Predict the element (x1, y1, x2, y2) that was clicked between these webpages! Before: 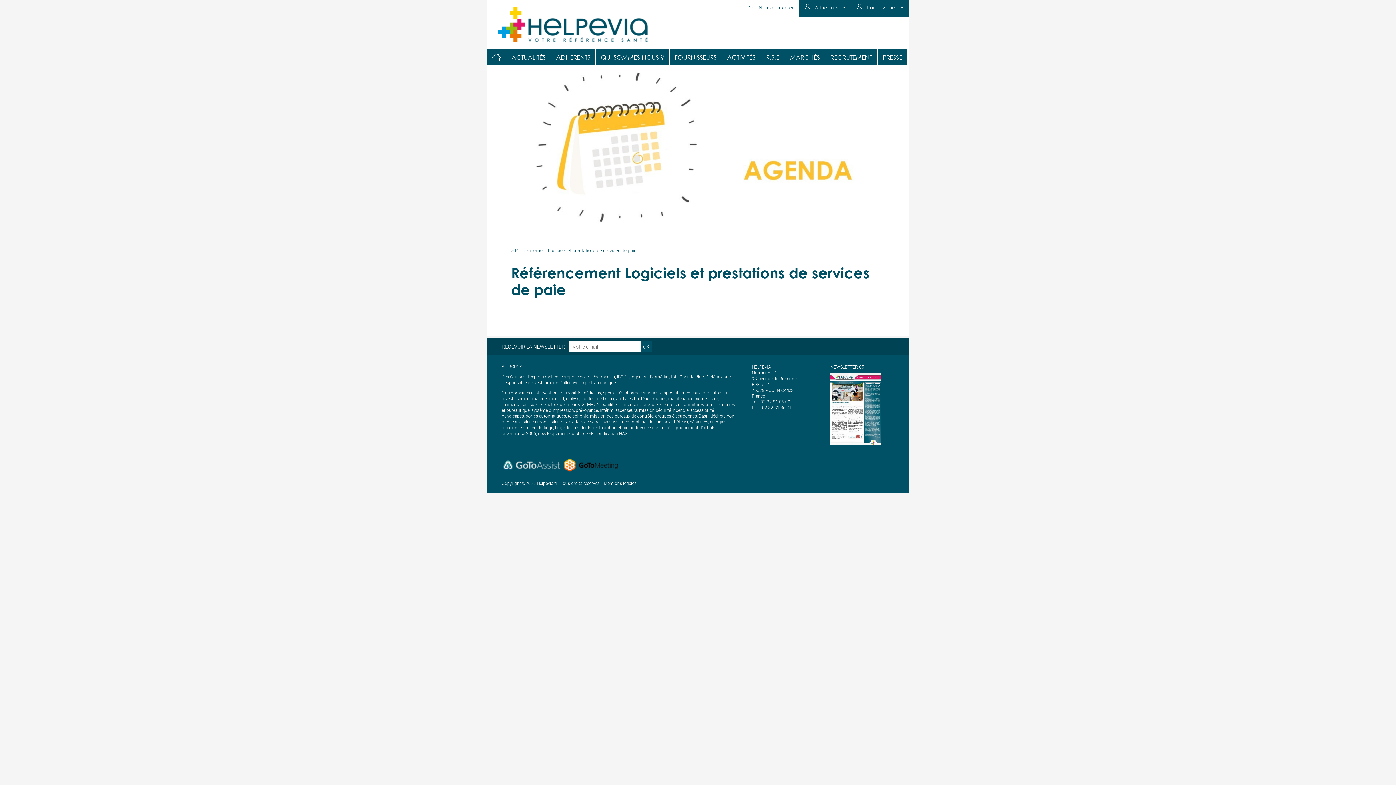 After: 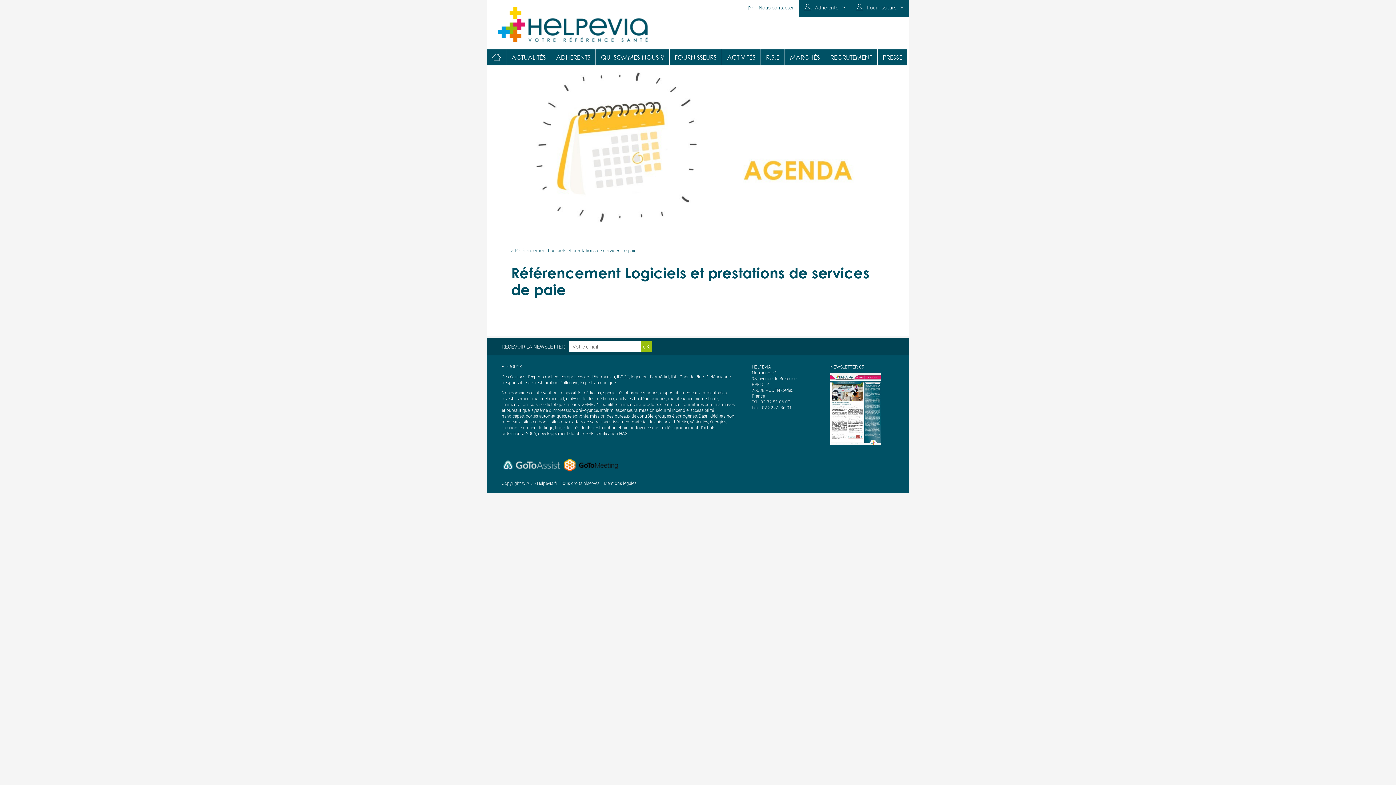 Action: bbox: (641, 341, 652, 352) label: OK